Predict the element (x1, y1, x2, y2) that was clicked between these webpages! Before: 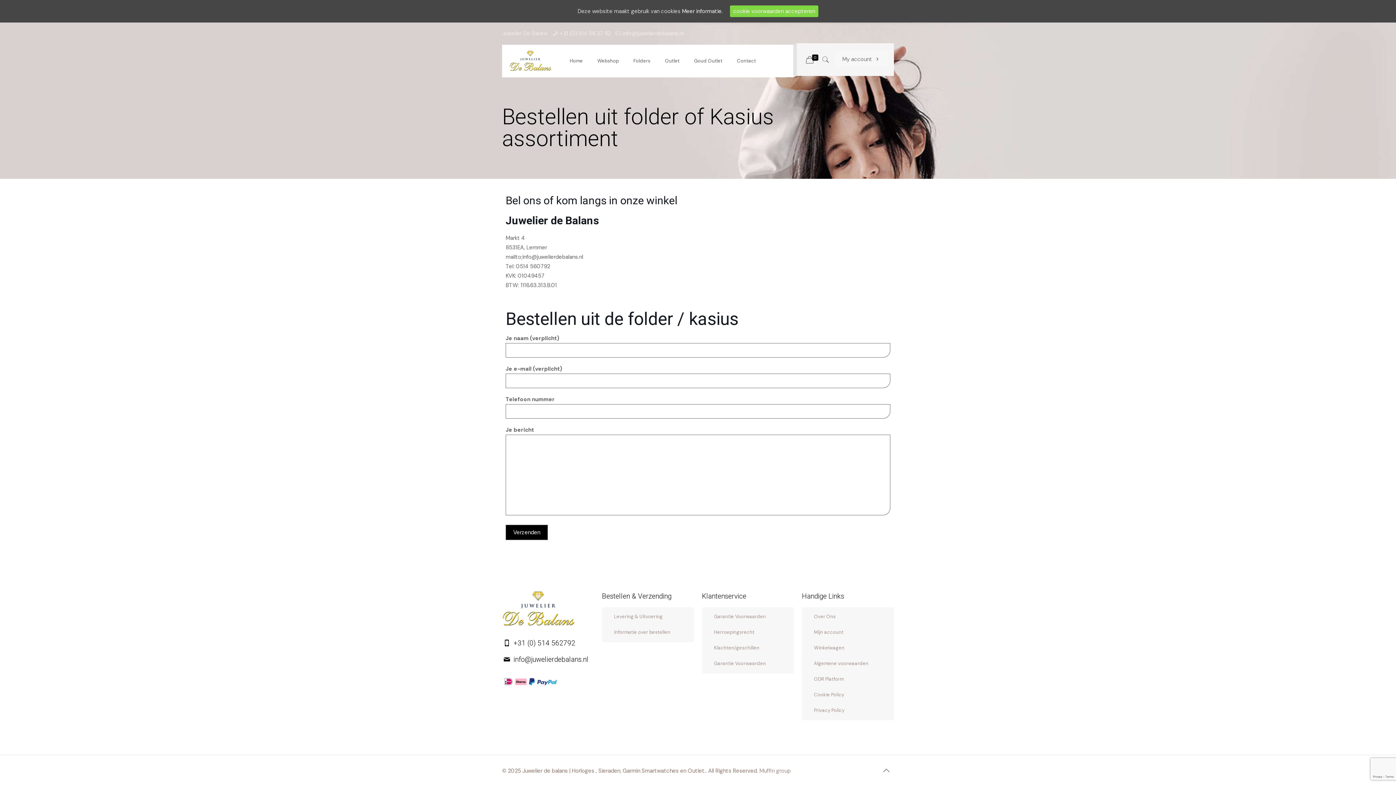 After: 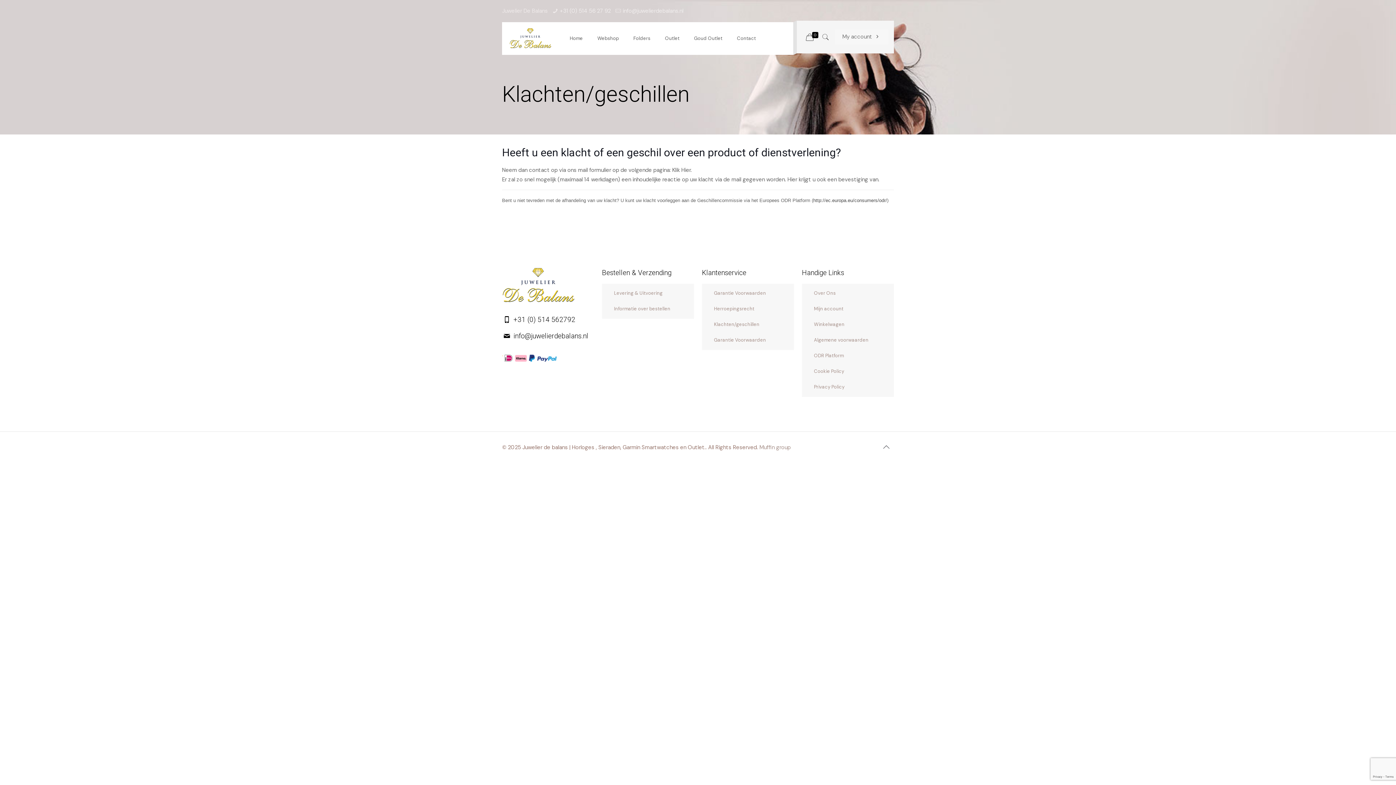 Action: label: Klachten/geschillen bbox: (713, 640, 790, 656)